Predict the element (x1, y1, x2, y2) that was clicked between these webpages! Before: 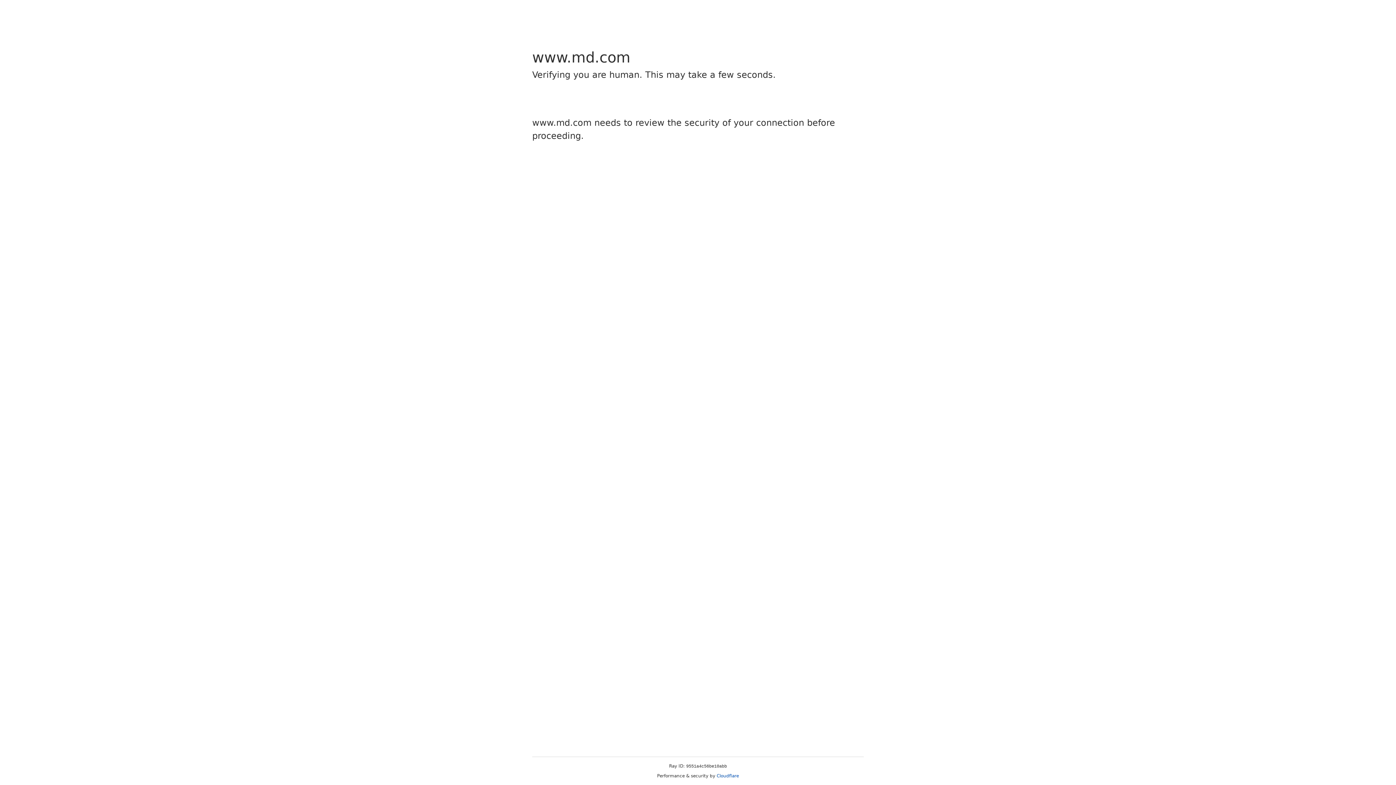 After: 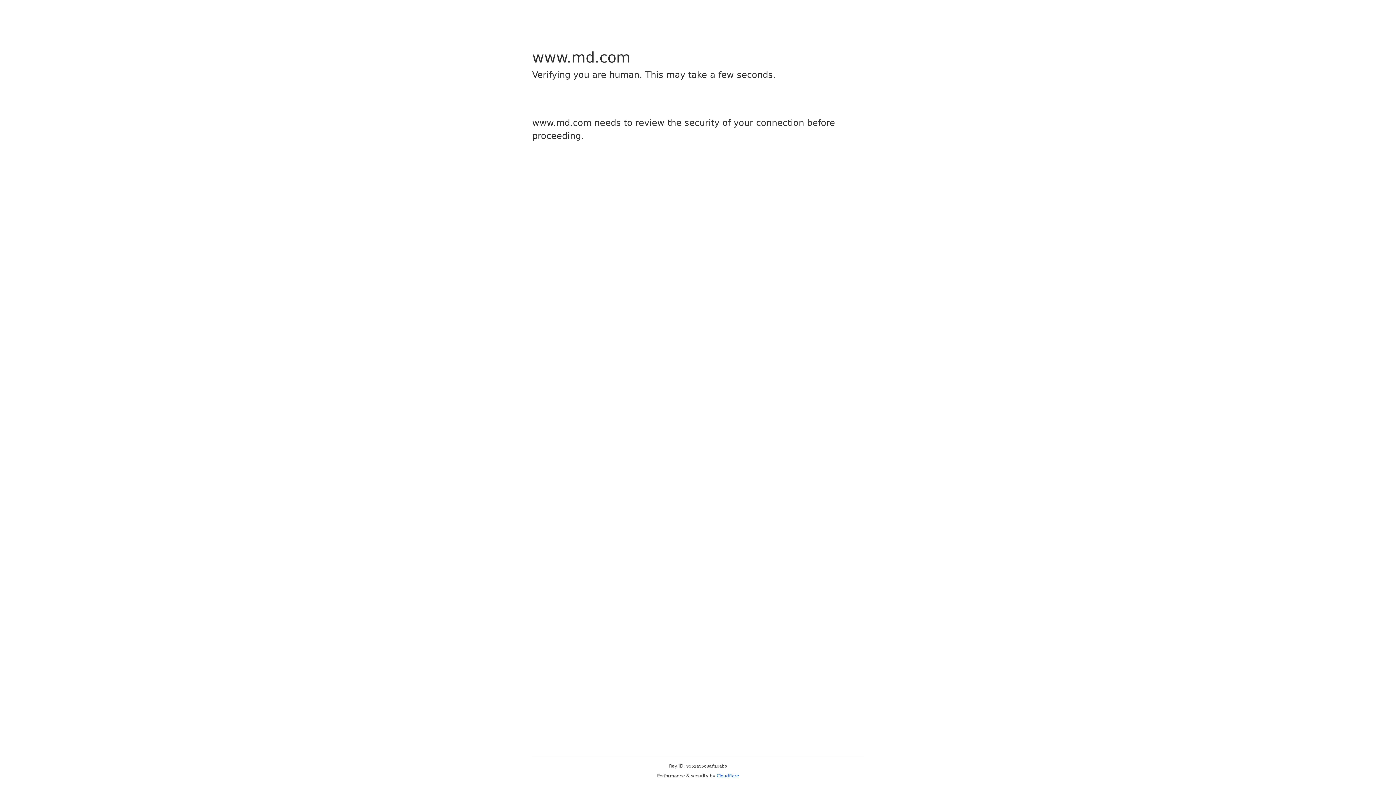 Action: bbox: (716, 773, 739, 778) label: Cloudflare